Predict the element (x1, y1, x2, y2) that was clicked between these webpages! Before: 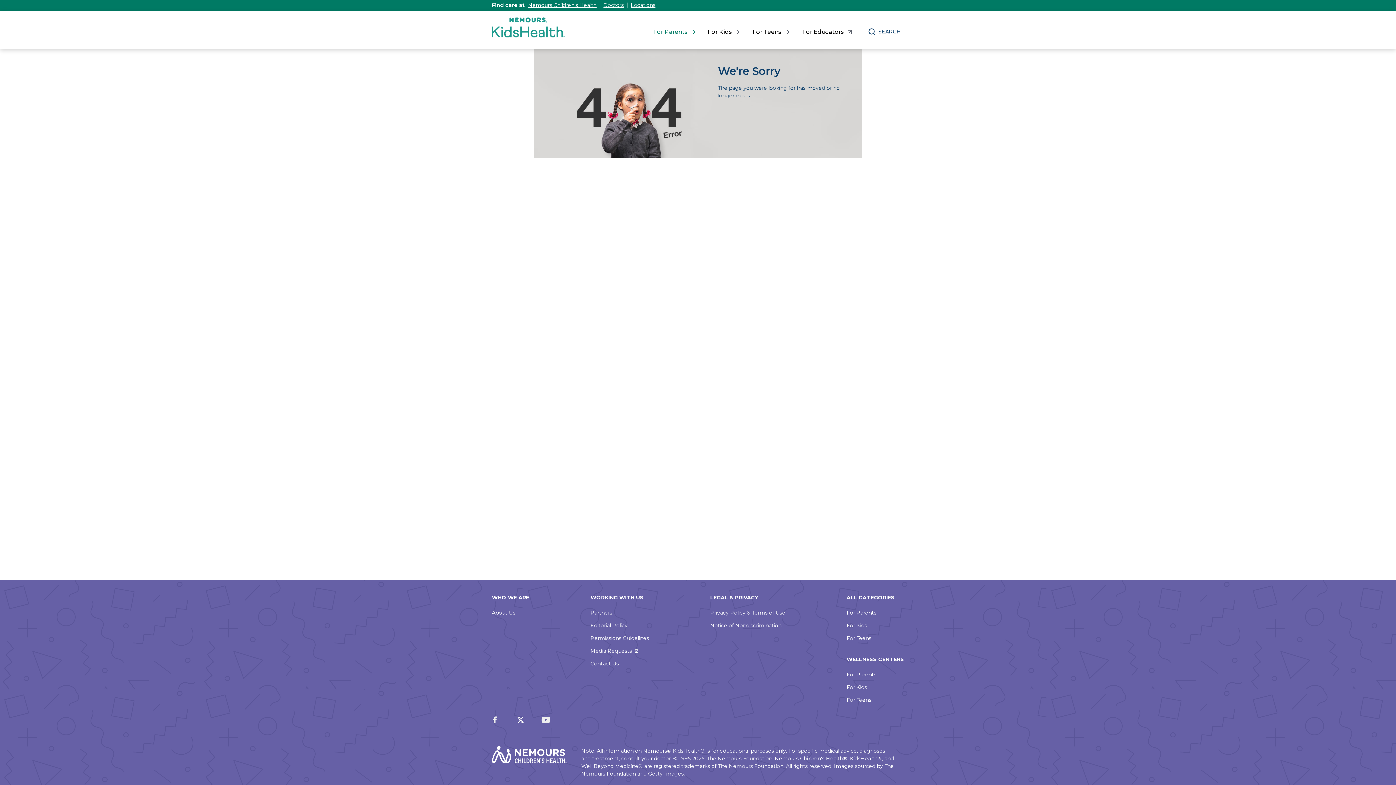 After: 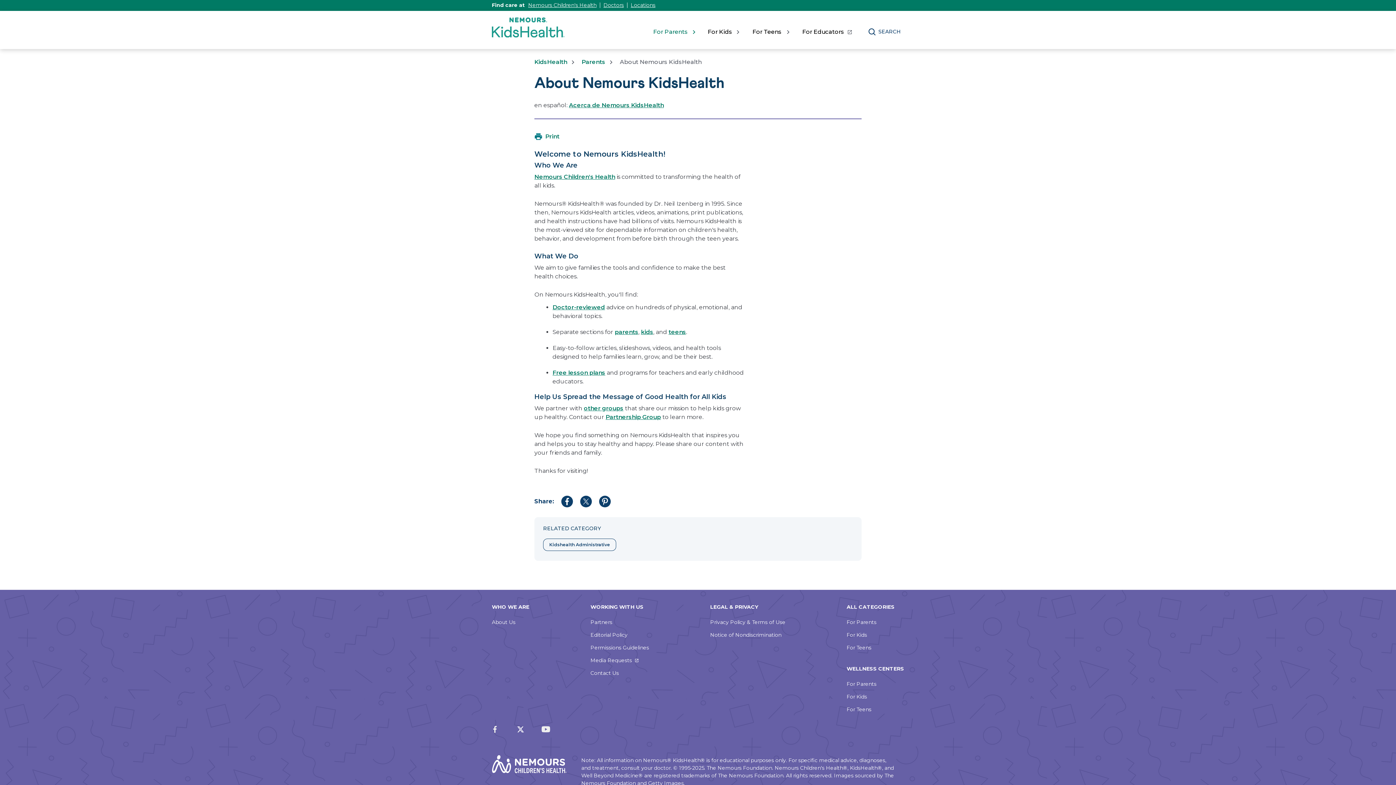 Action: label: About Us bbox: (492, 609, 515, 616)